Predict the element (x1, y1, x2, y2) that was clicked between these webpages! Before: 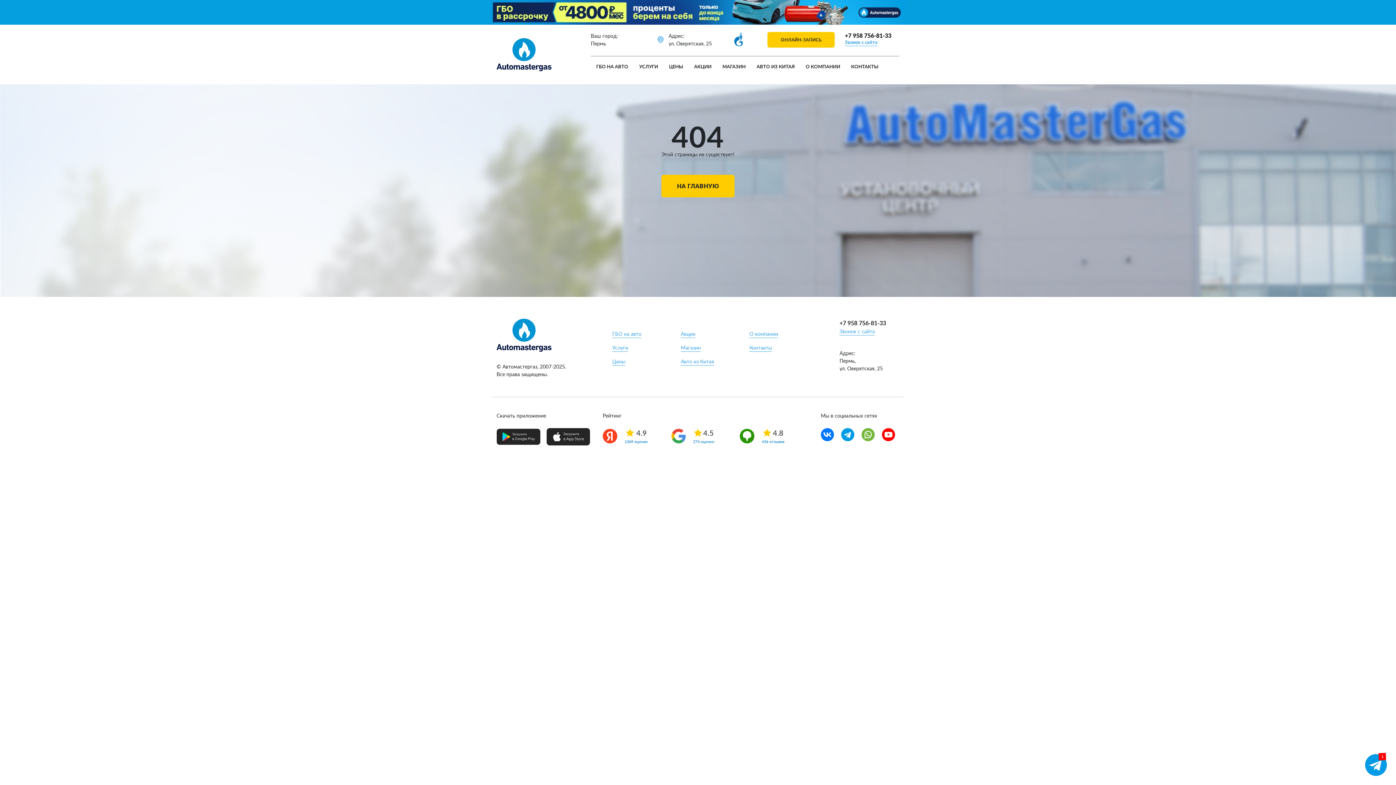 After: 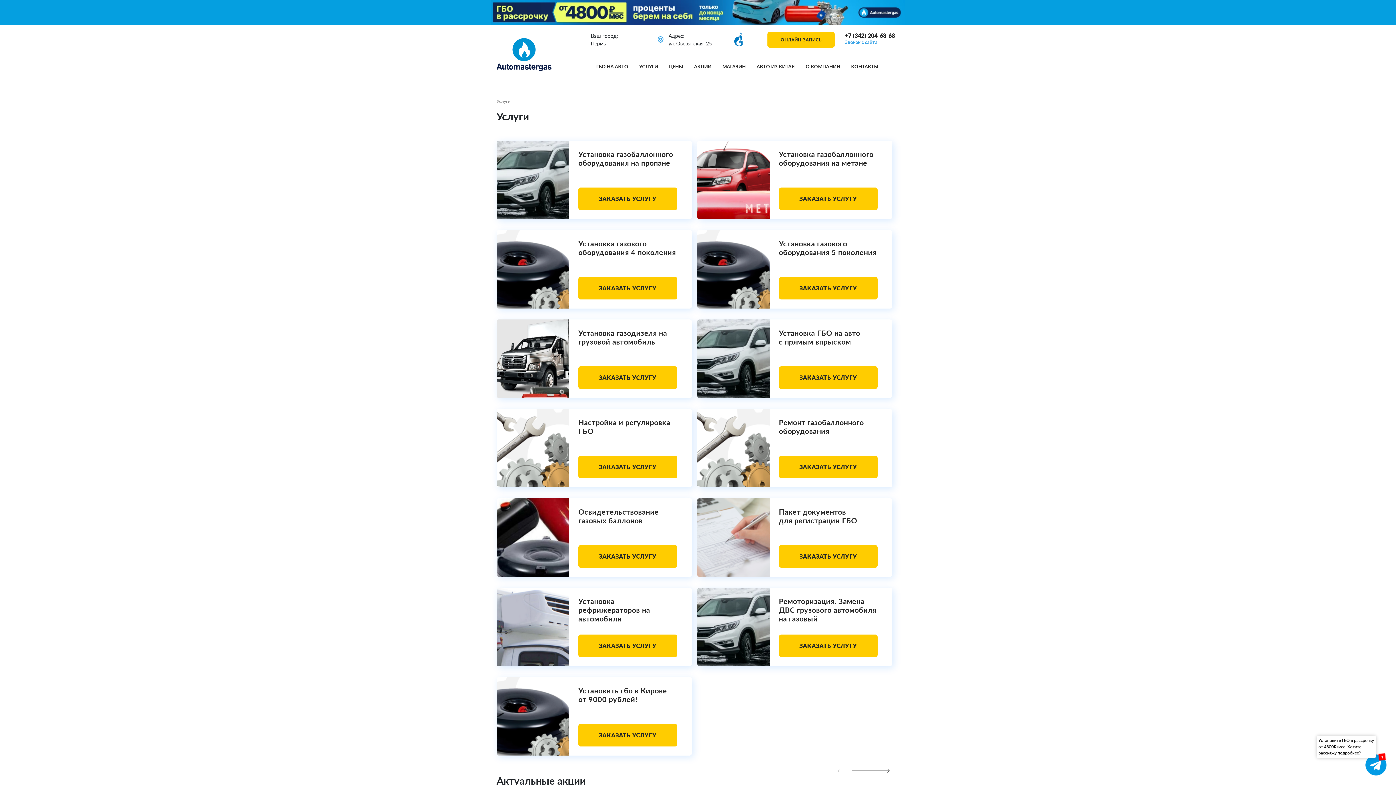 Action: label: УСЛУГИ bbox: (639, 63, 658, 69)